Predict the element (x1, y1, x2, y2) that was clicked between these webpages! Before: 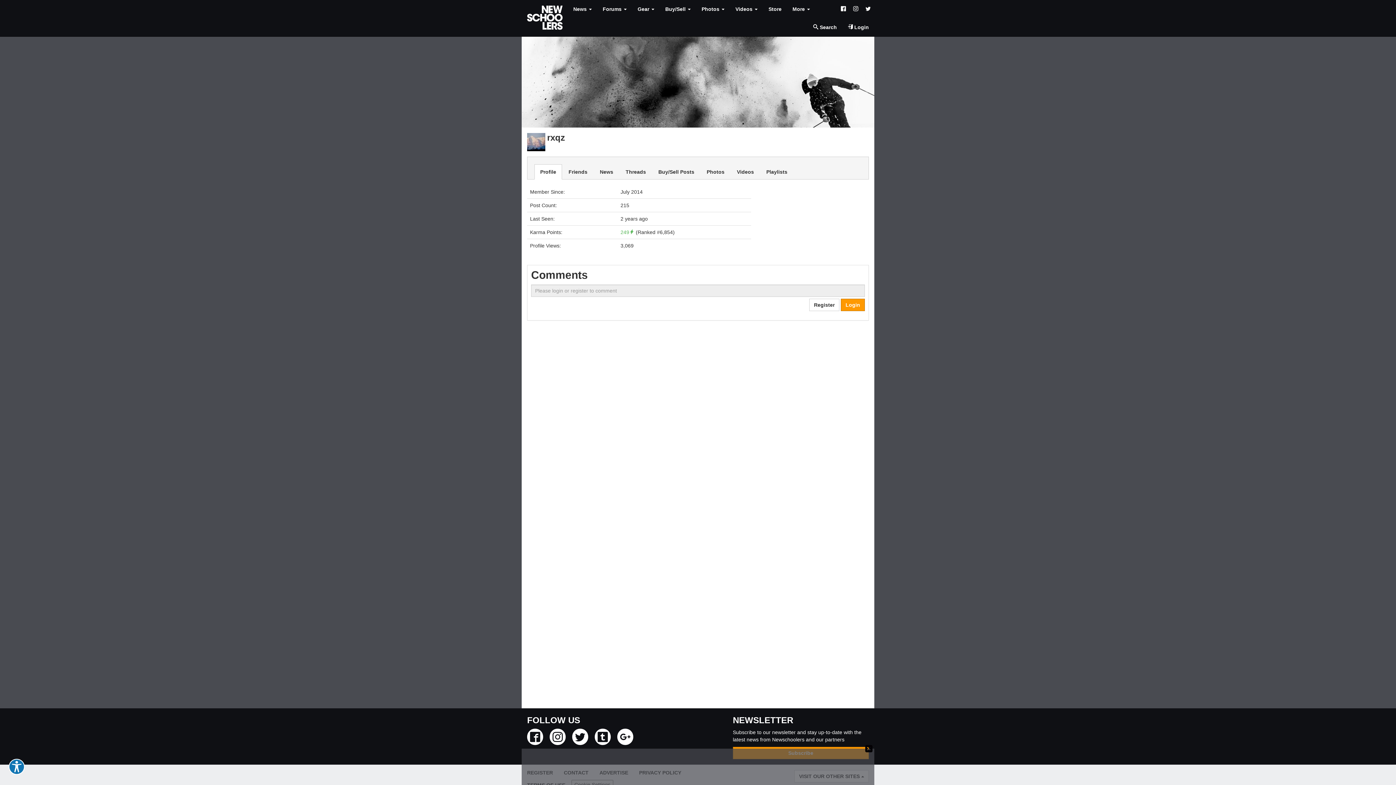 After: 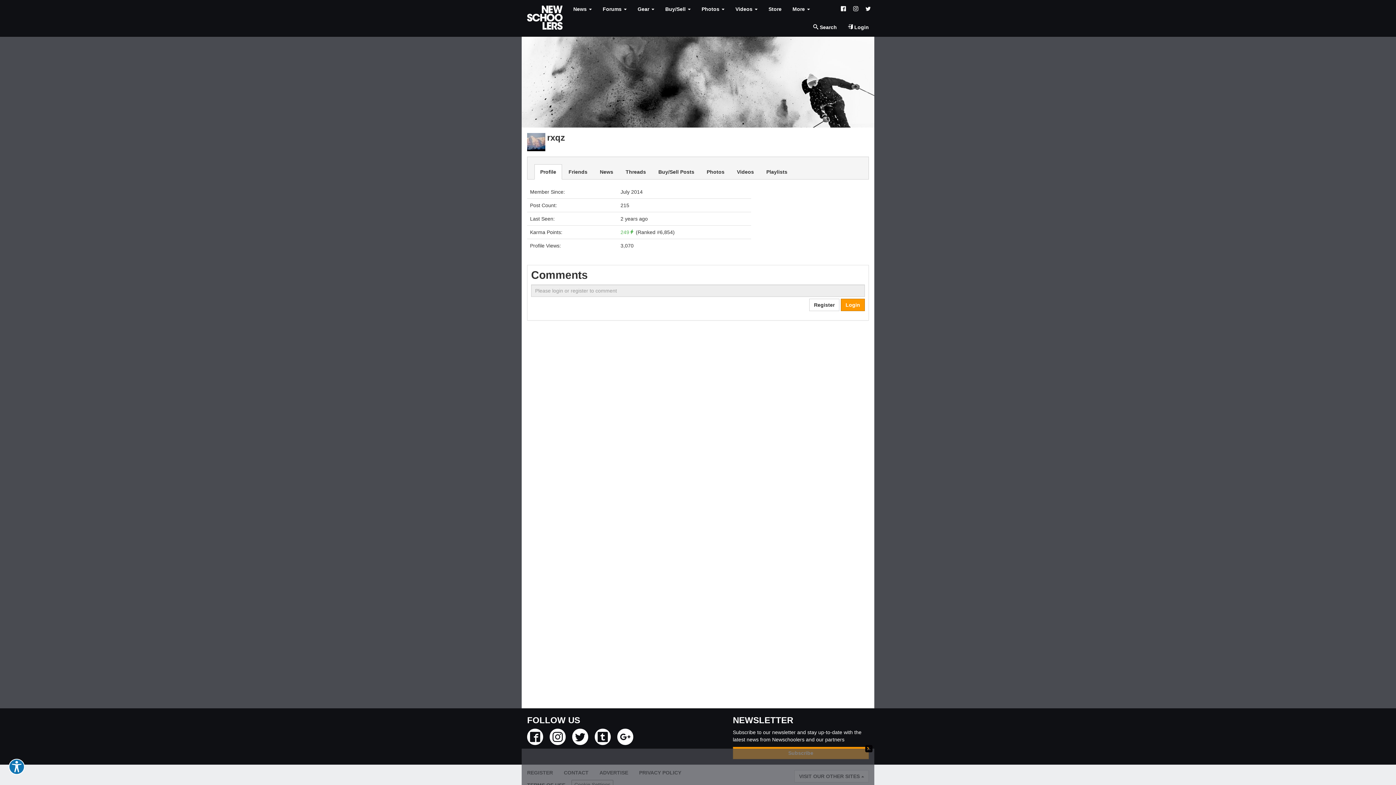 Action: bbox: (534, 164, 562, 179) label: Profile